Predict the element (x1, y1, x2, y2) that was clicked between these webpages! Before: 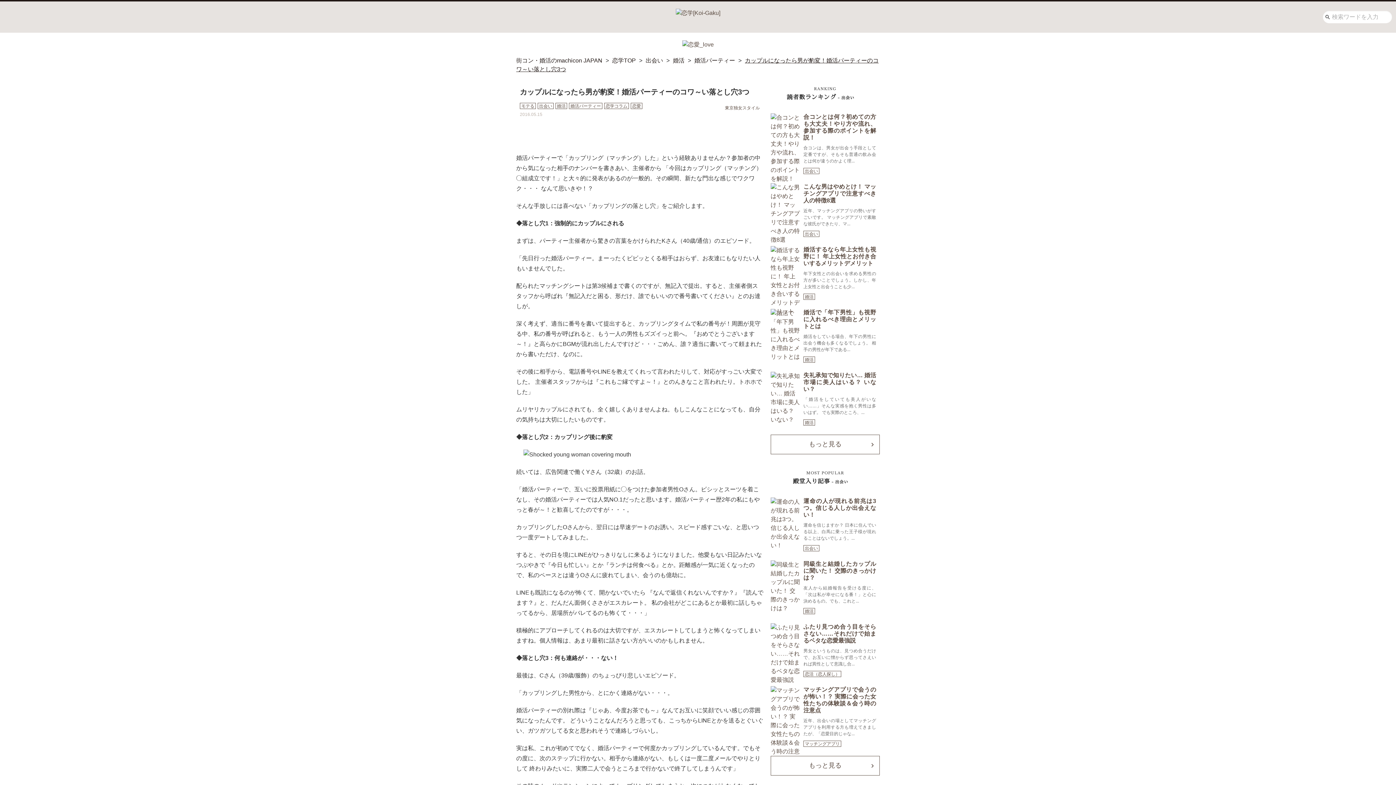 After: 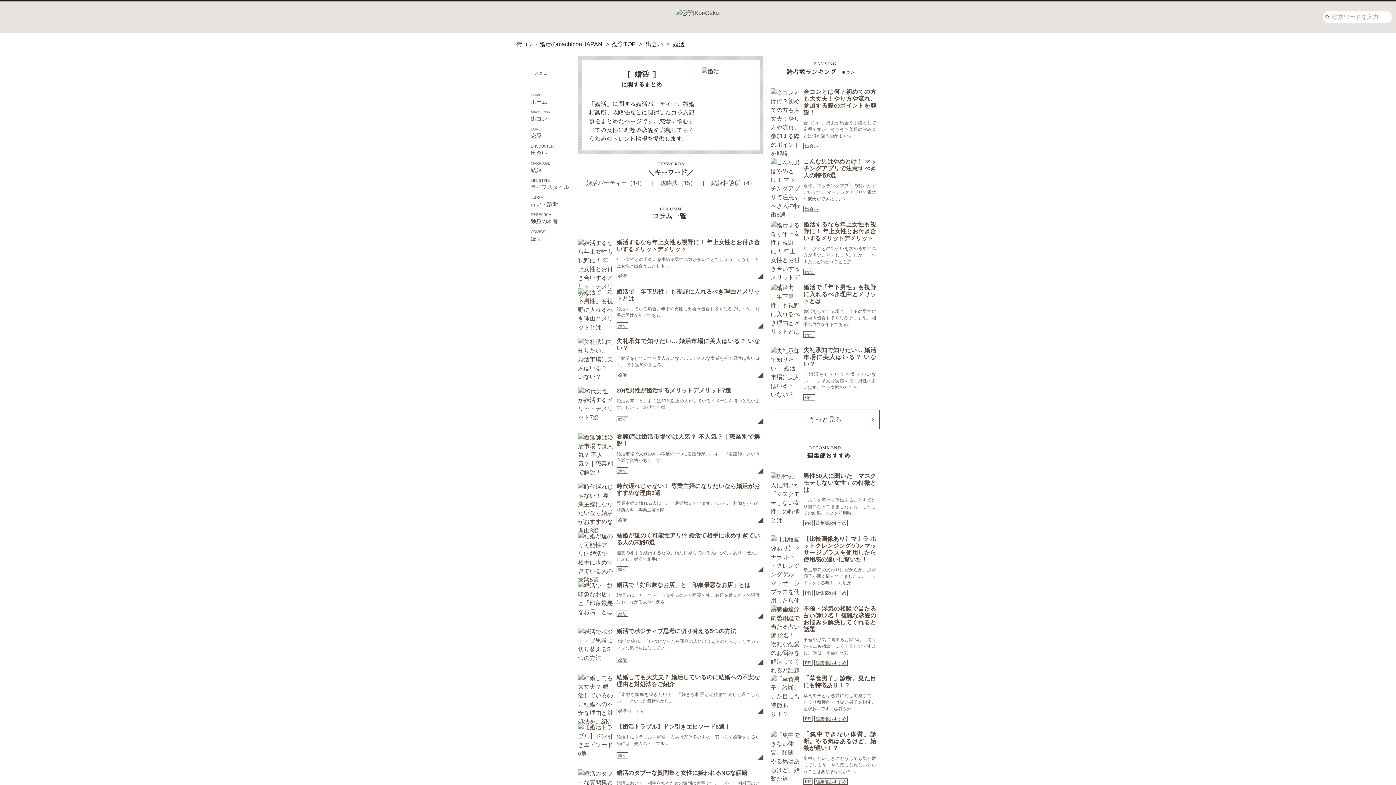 Action: bbox: (803, 608, 815, 614) label: 婚活